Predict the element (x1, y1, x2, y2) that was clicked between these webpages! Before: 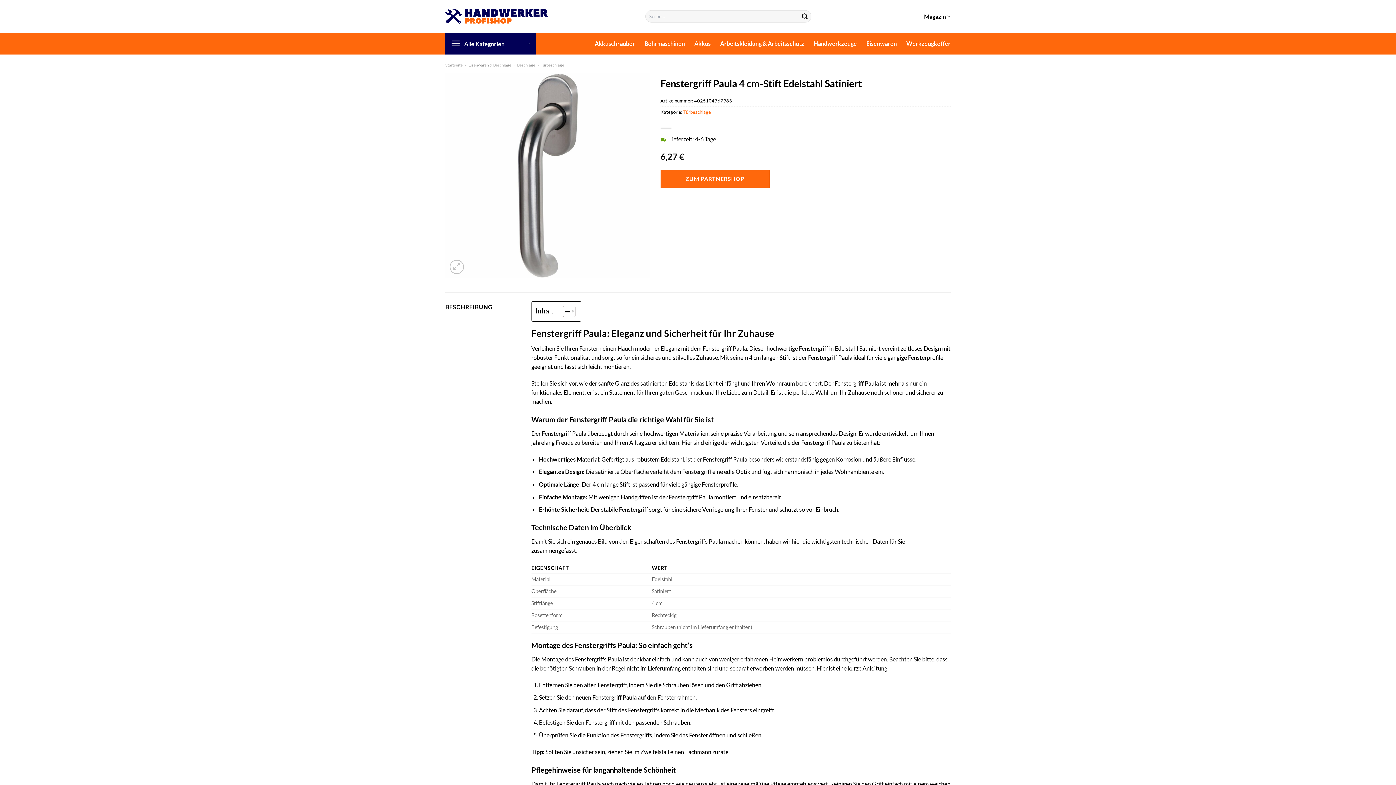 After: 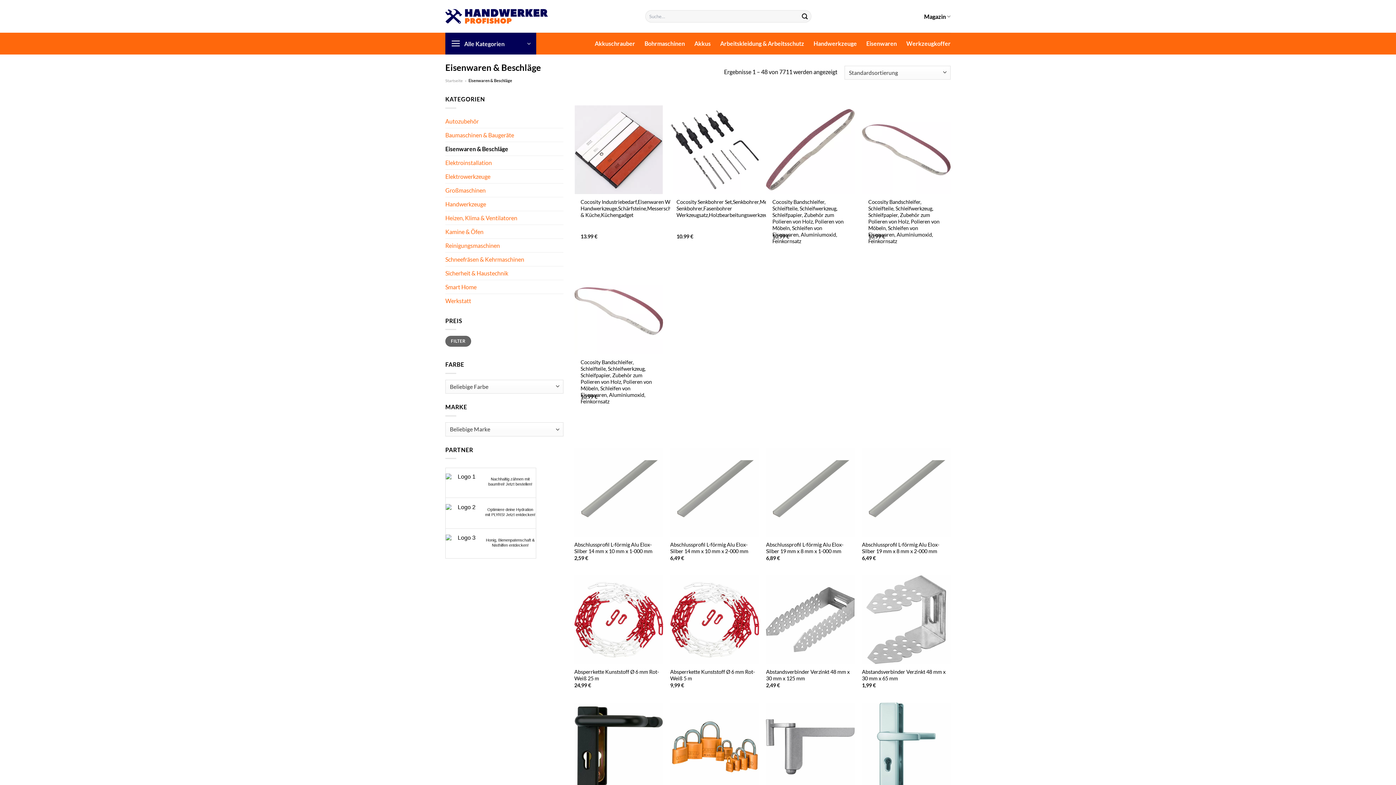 Action: label: Eisenwaren & Beschläge bbox: (468, 62, 511, 67)